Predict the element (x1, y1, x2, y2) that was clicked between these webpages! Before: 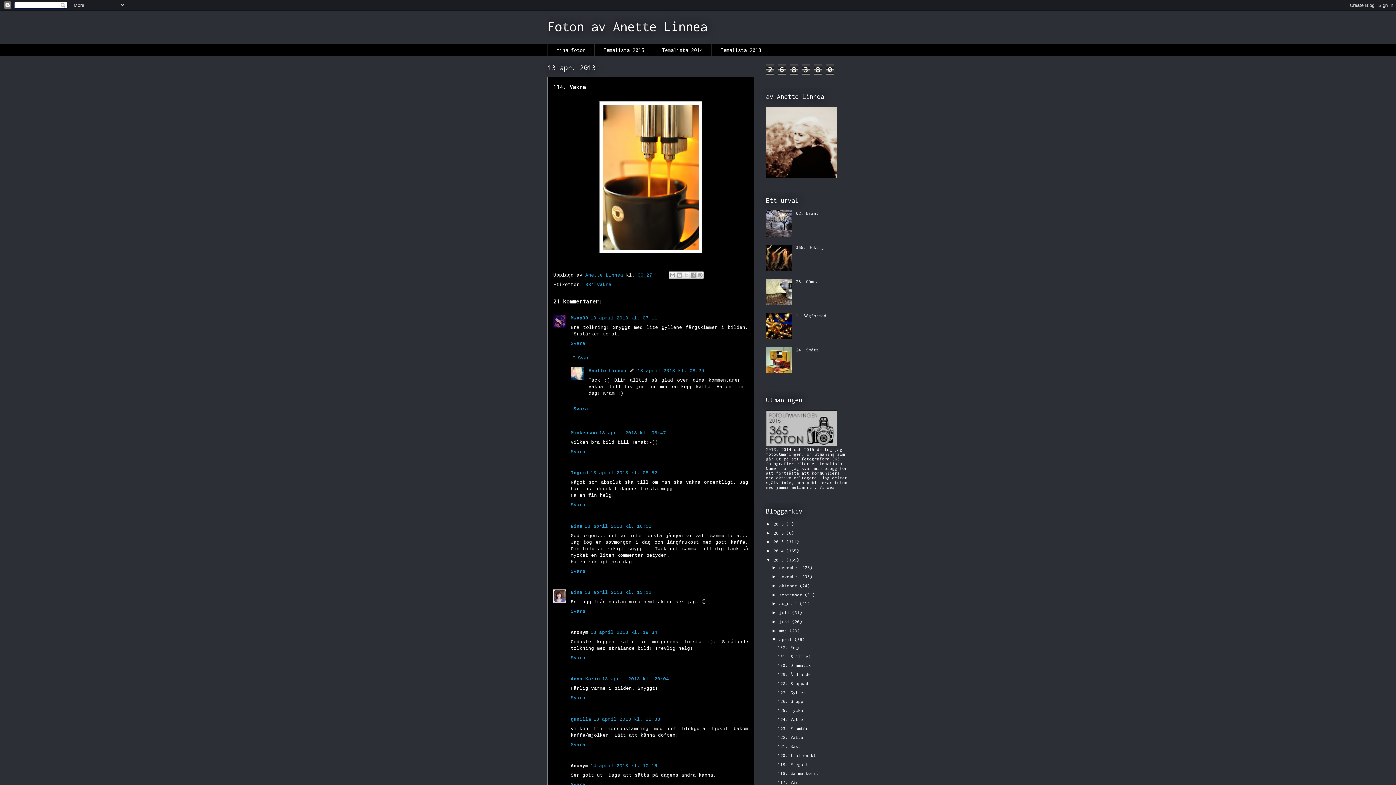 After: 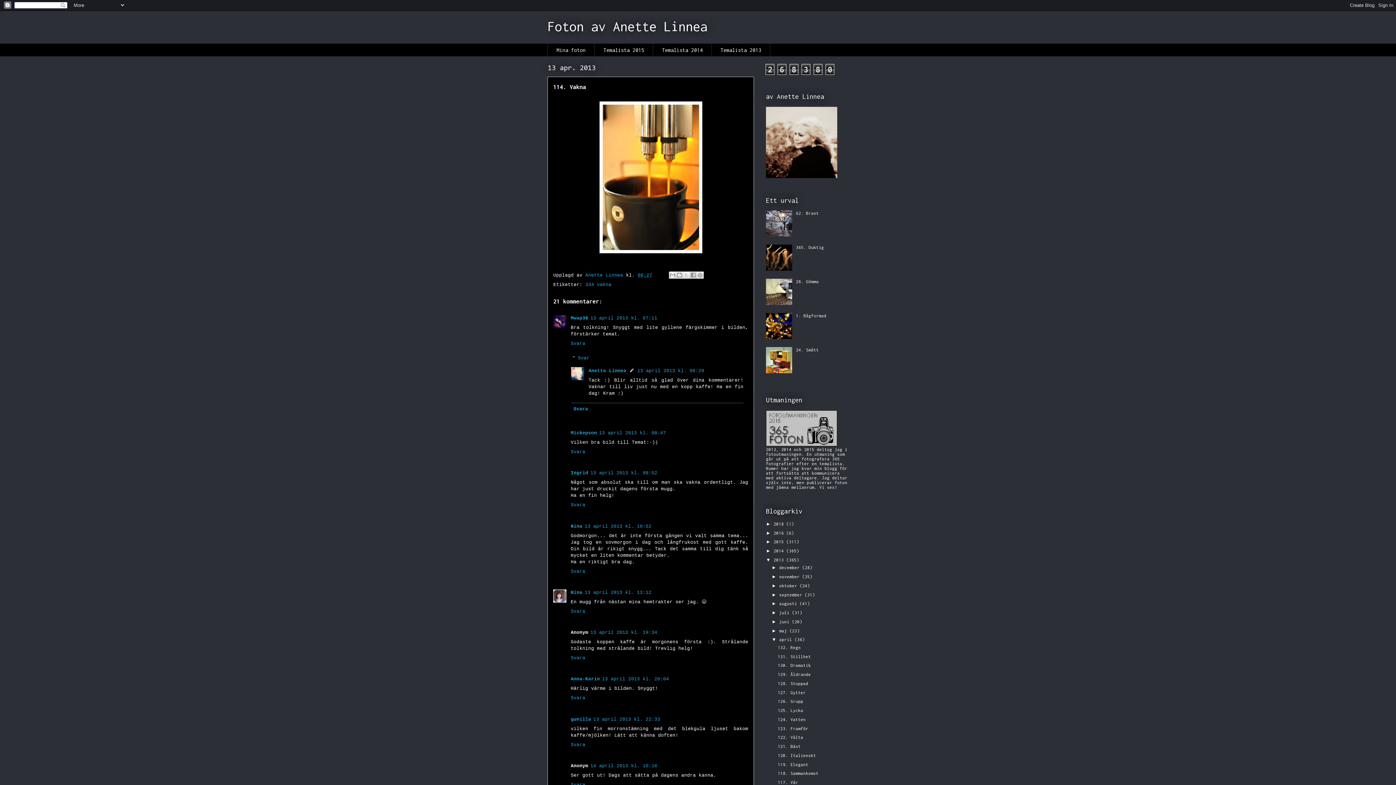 Action: bbox: (766, 266, 794, 271)